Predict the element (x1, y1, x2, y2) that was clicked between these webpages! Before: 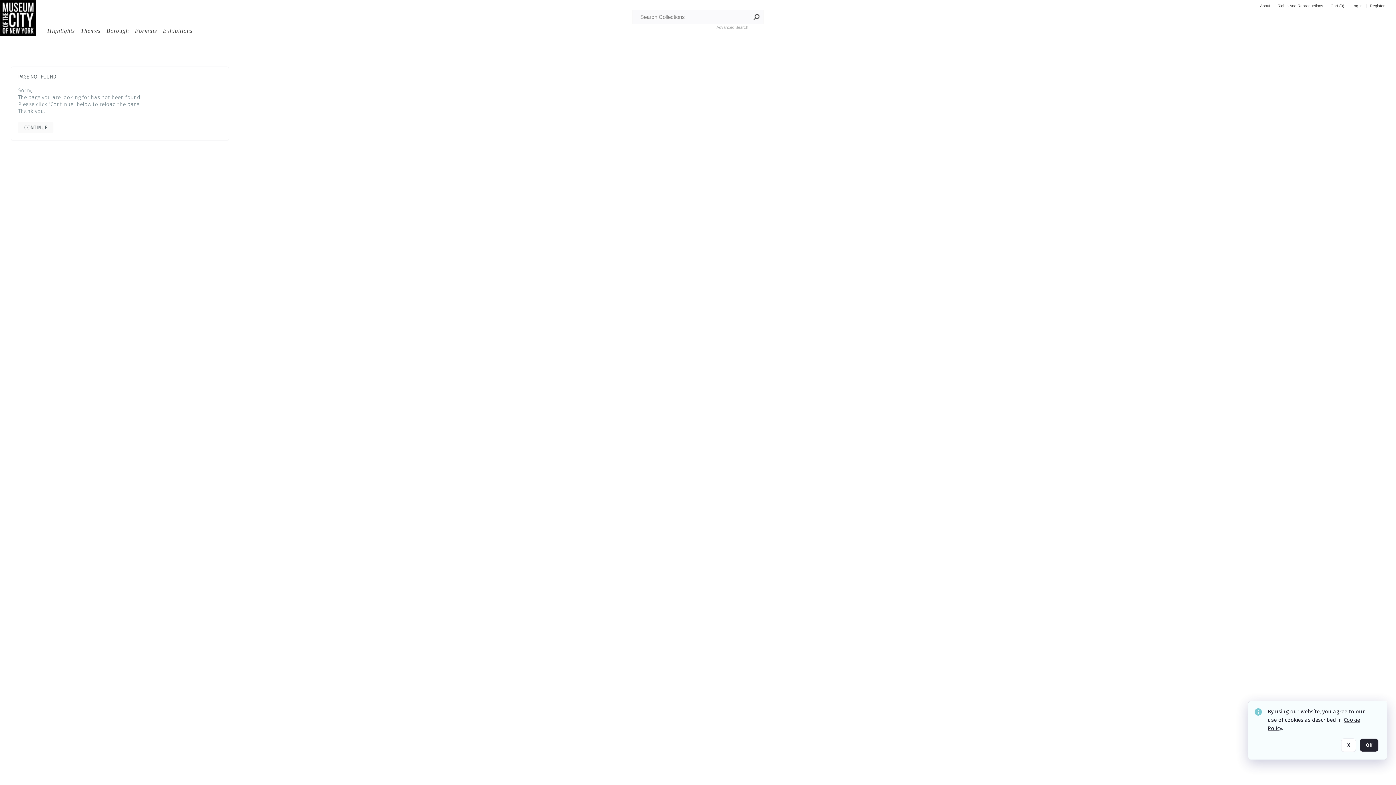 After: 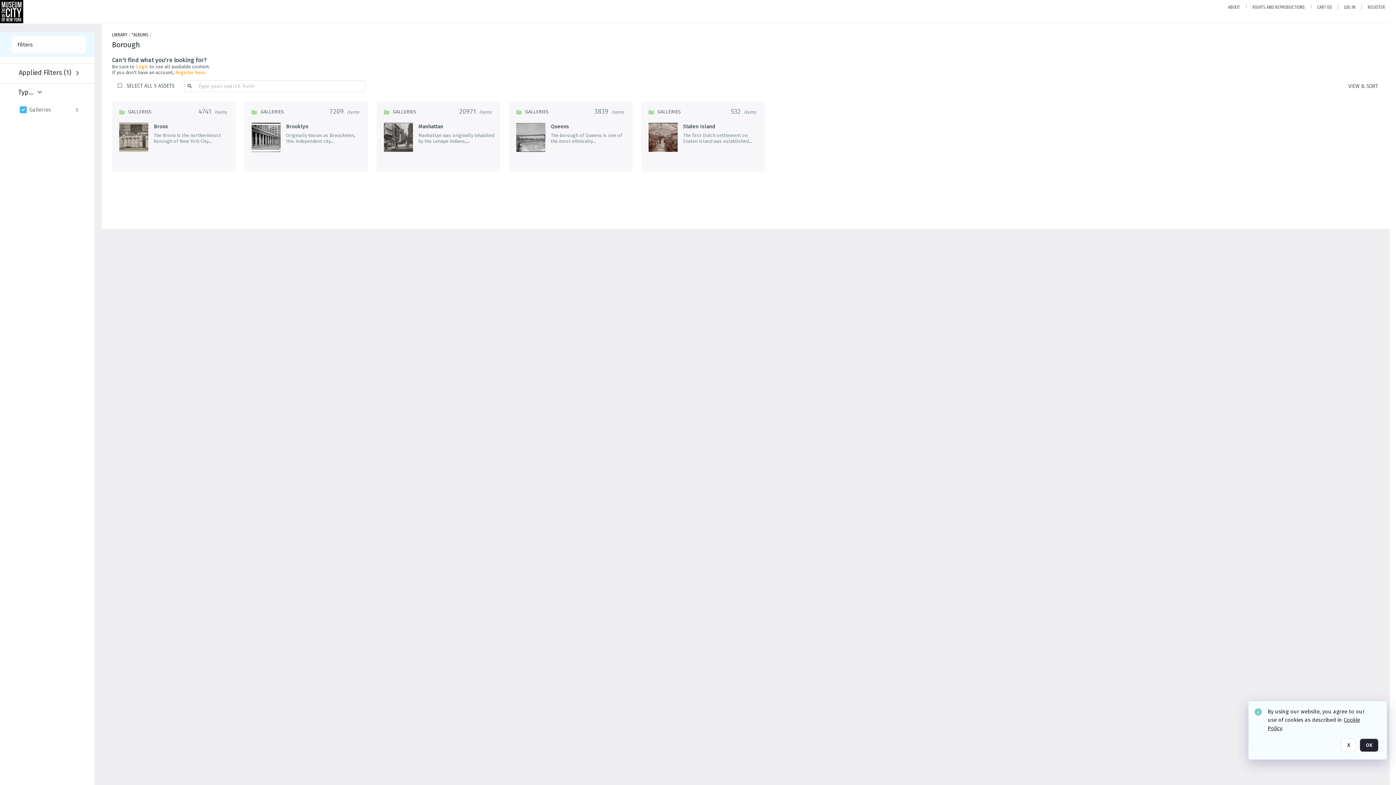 Action: label: Borough bbox: (106, 27, 129, 34)